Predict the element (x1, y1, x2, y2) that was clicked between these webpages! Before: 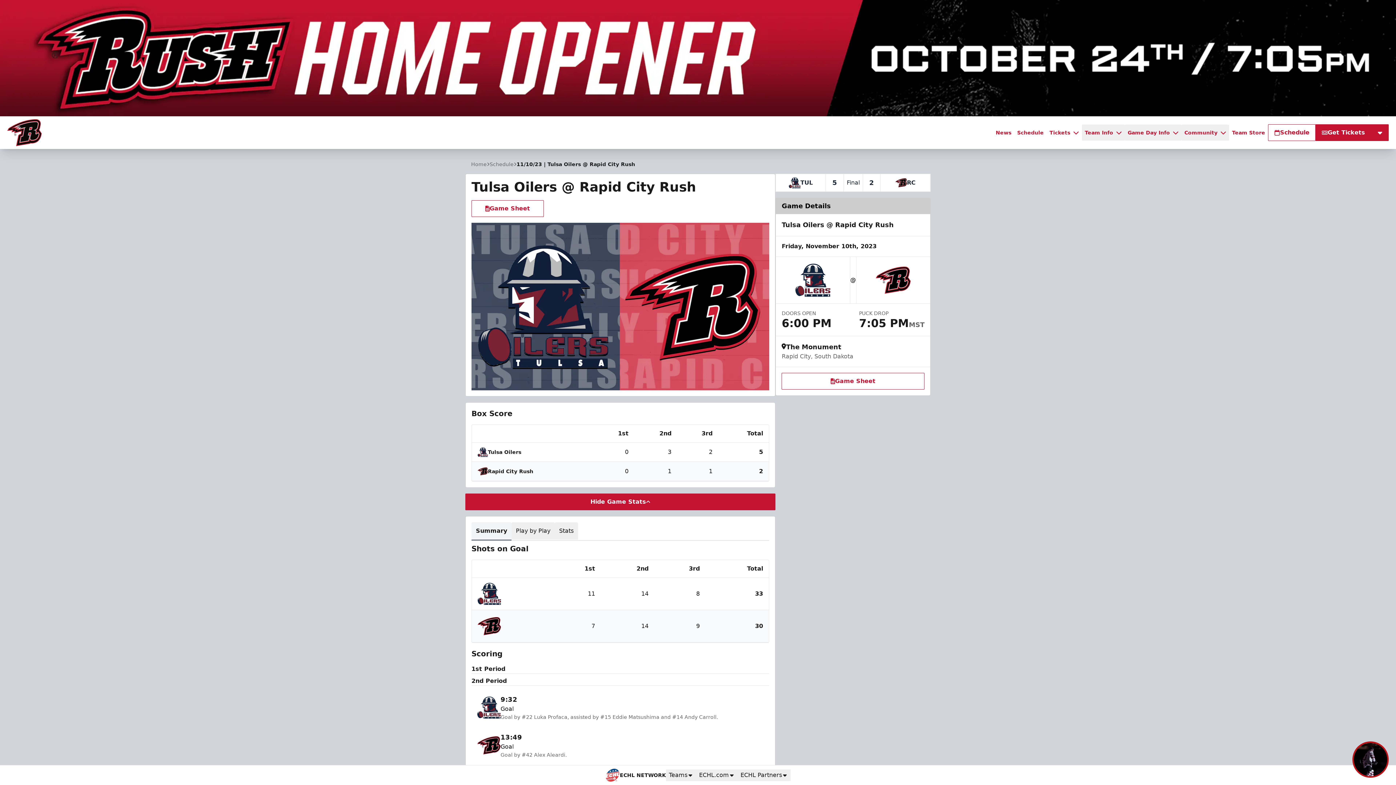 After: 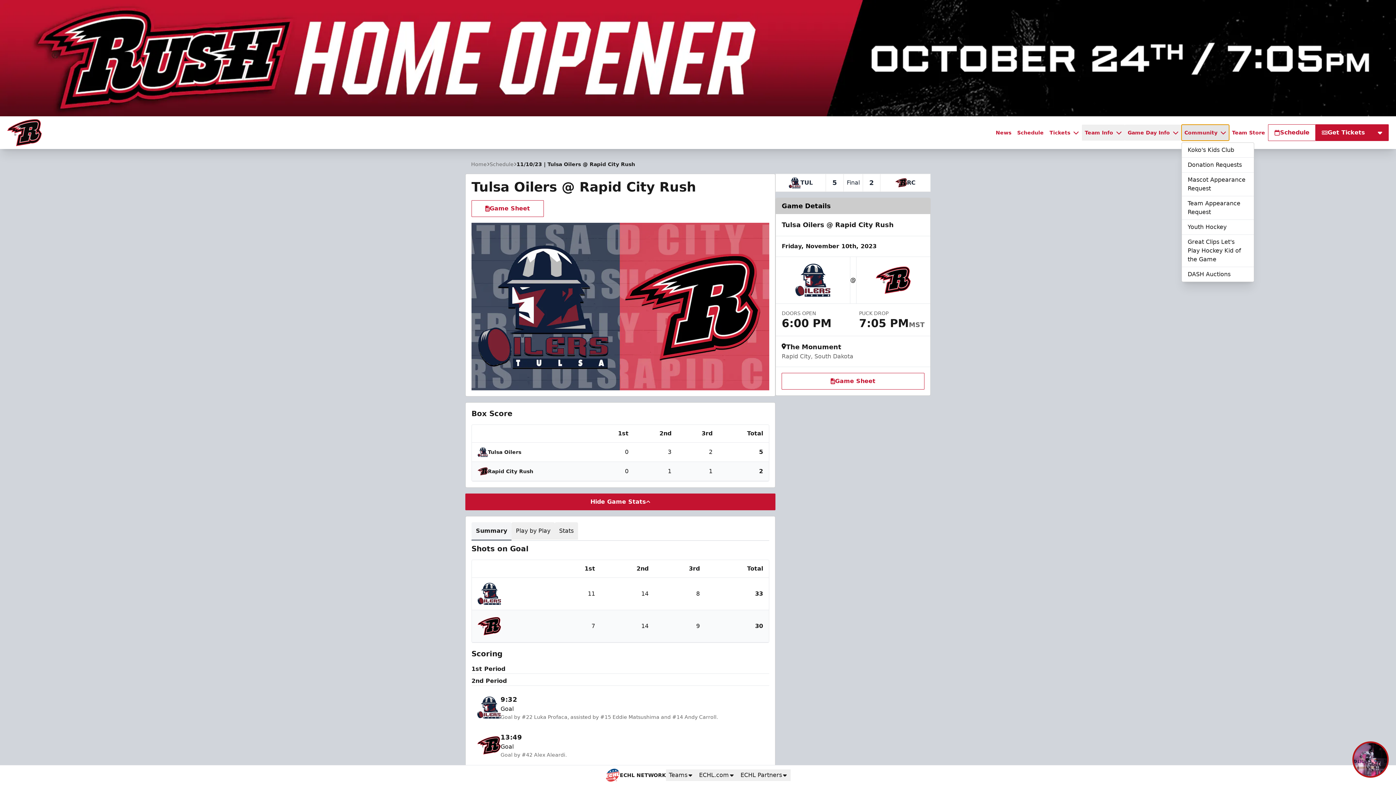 Action: bbox: (1181, 124, 1229, 140) label: Community